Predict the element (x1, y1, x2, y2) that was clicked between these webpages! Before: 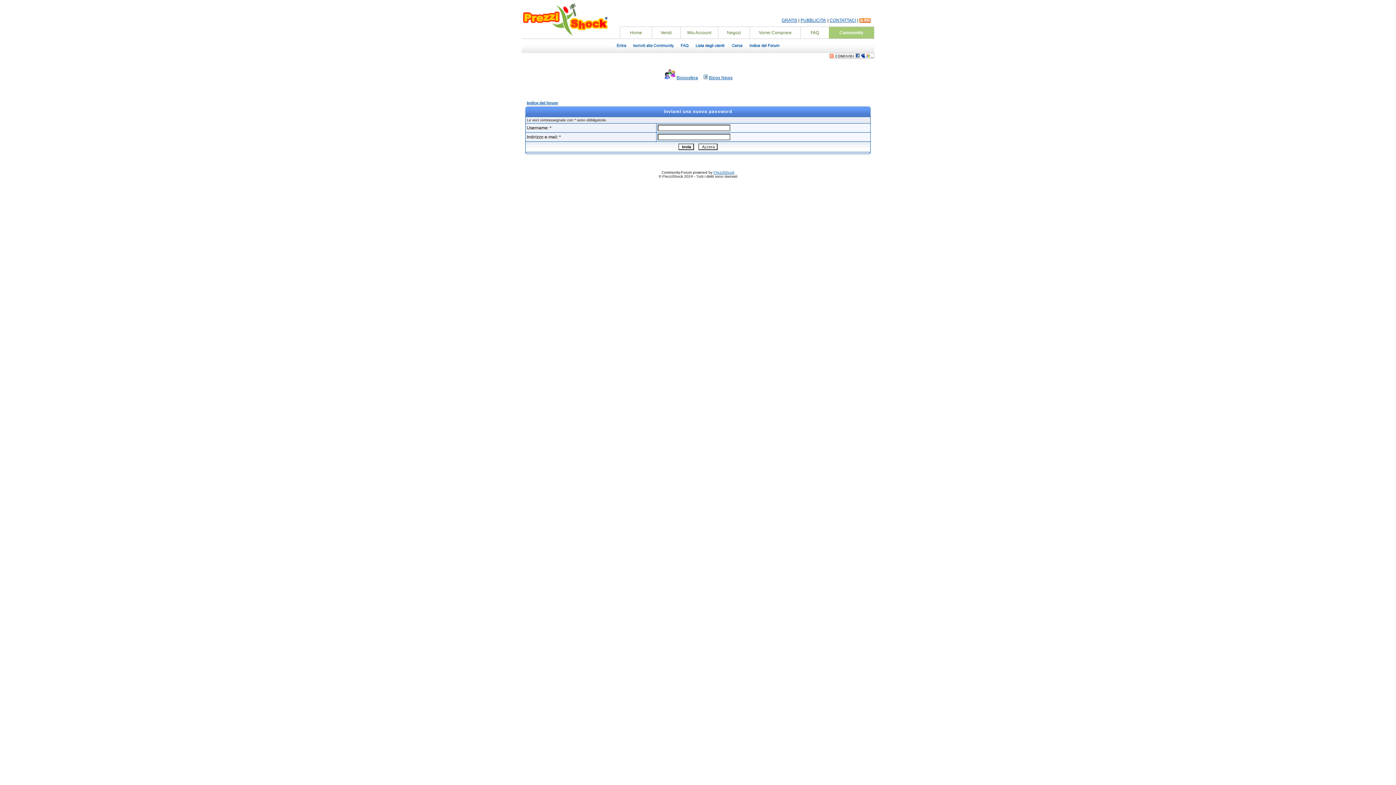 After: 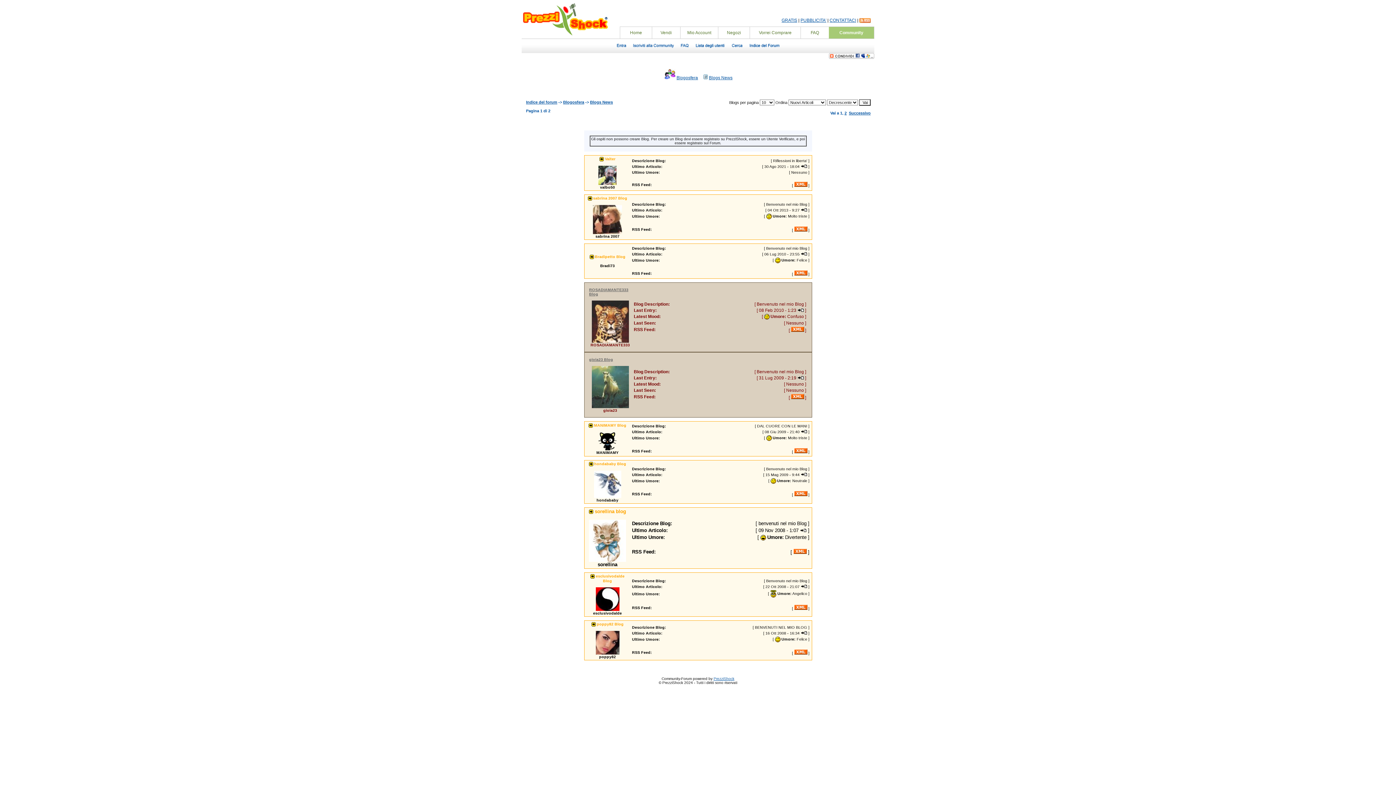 Action: label: Blogosfera bbox: (663, 75, 698, 80)